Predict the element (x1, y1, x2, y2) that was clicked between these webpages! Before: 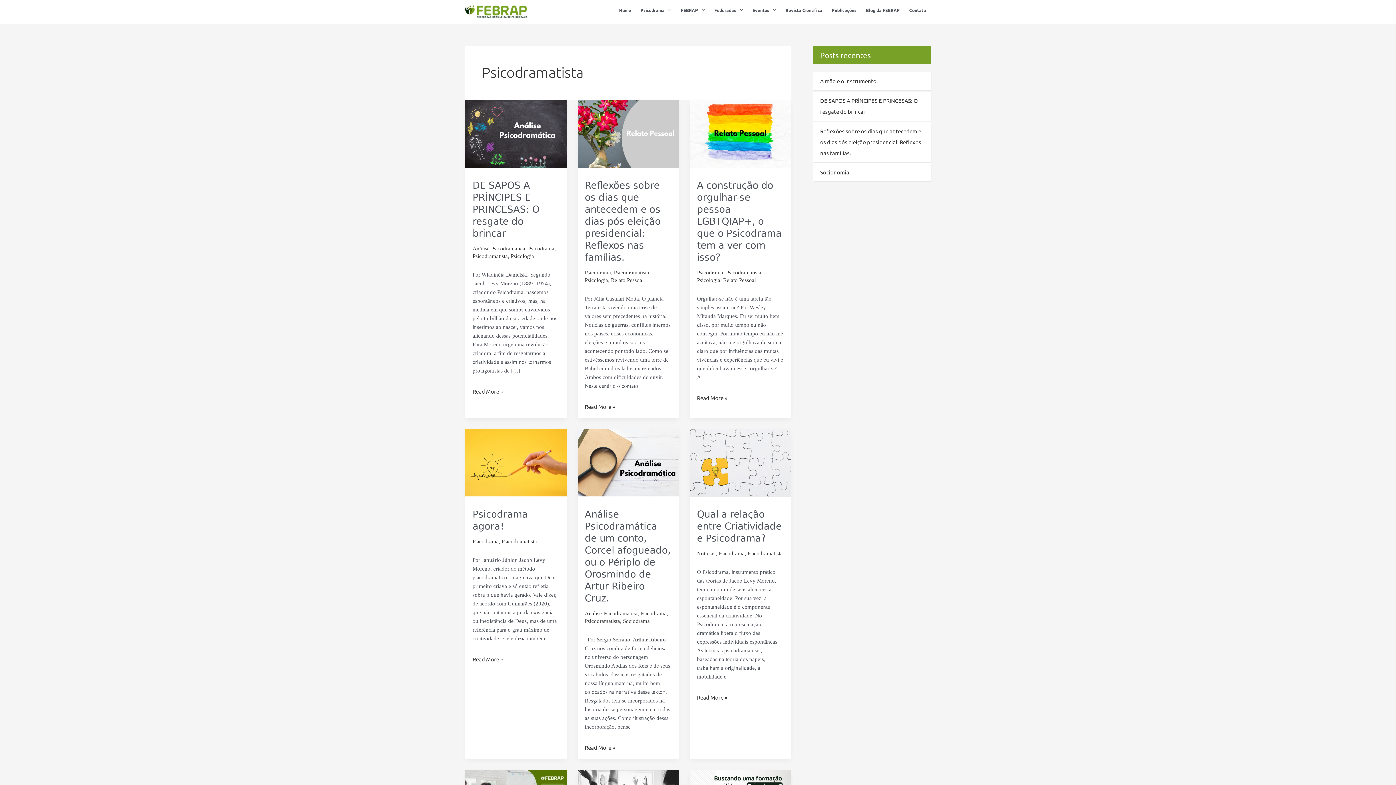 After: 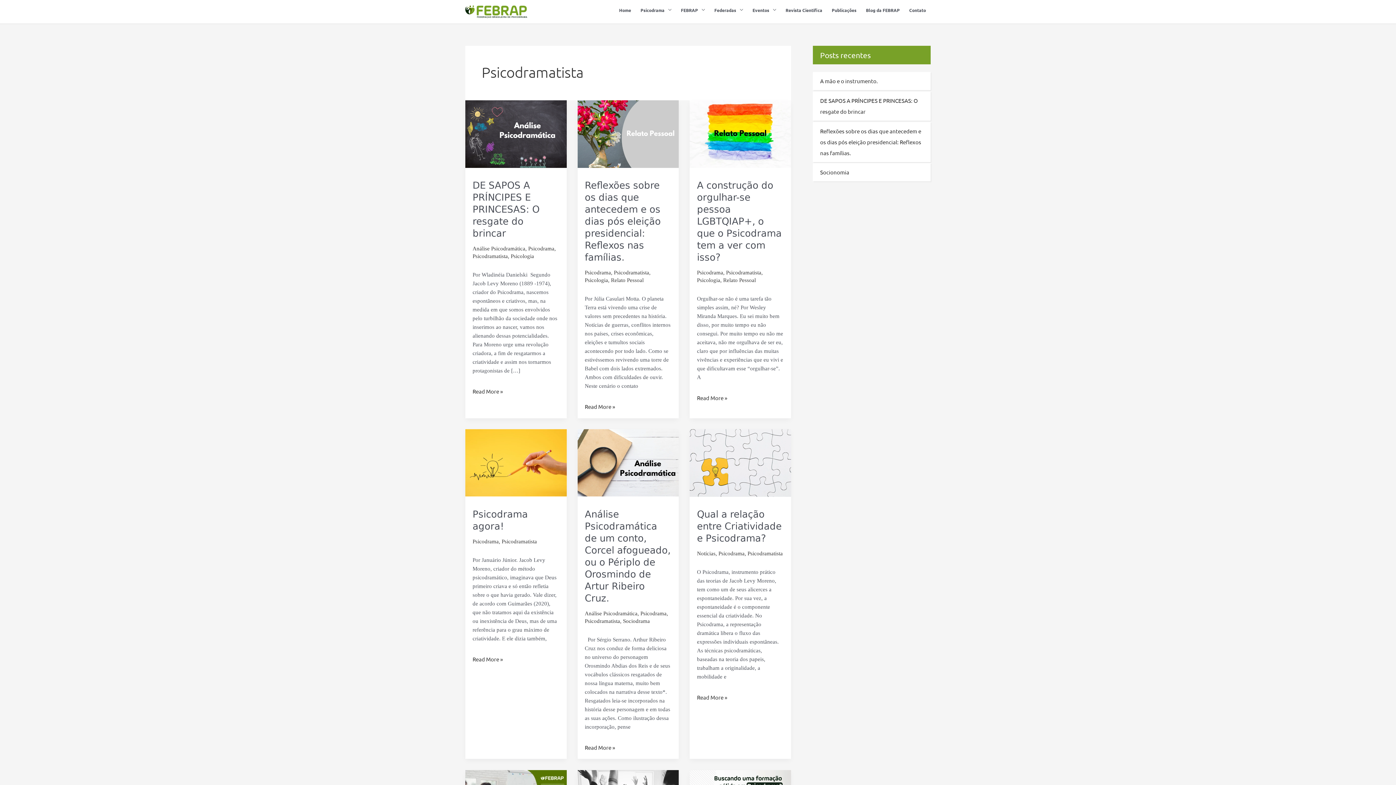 Action: label: Psicodramatista bbox: (726, 269, 761, 275)